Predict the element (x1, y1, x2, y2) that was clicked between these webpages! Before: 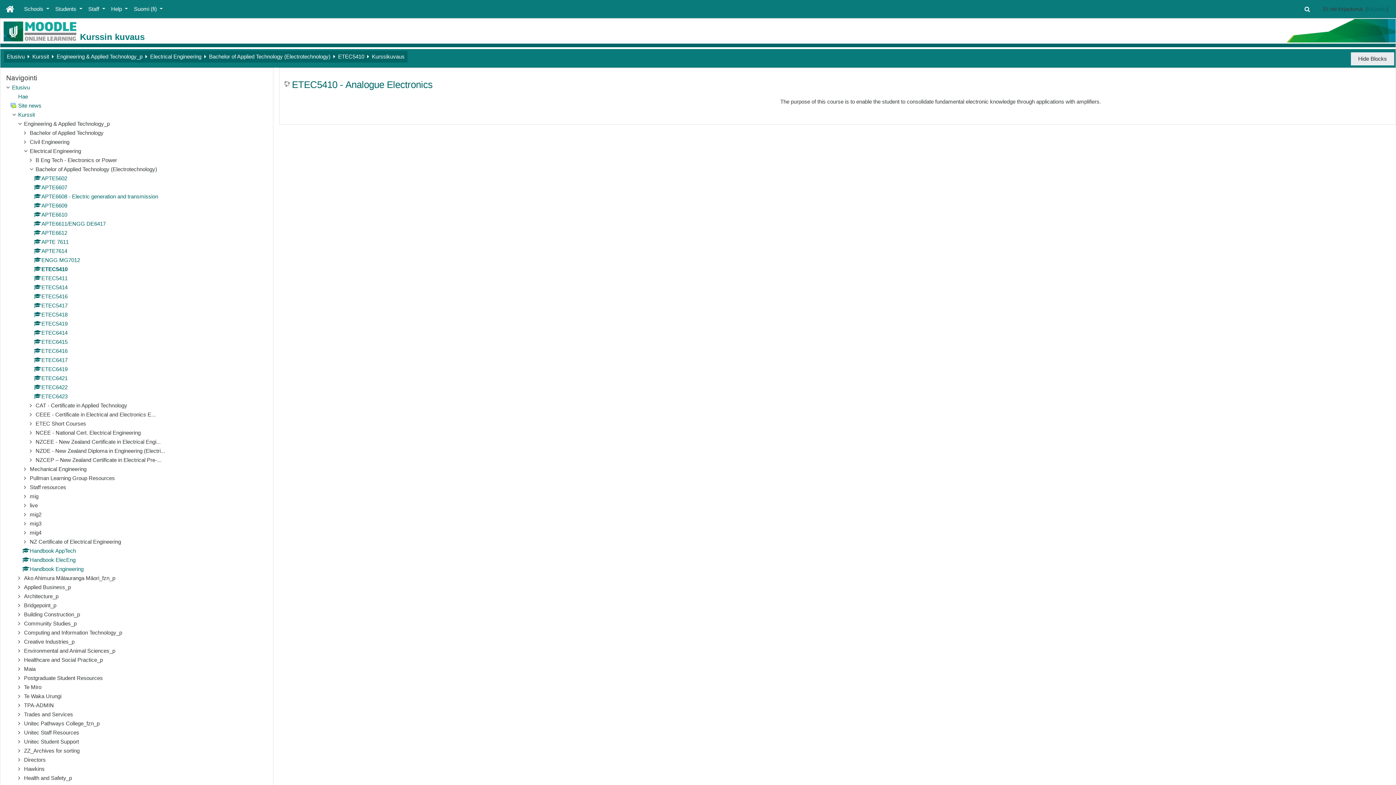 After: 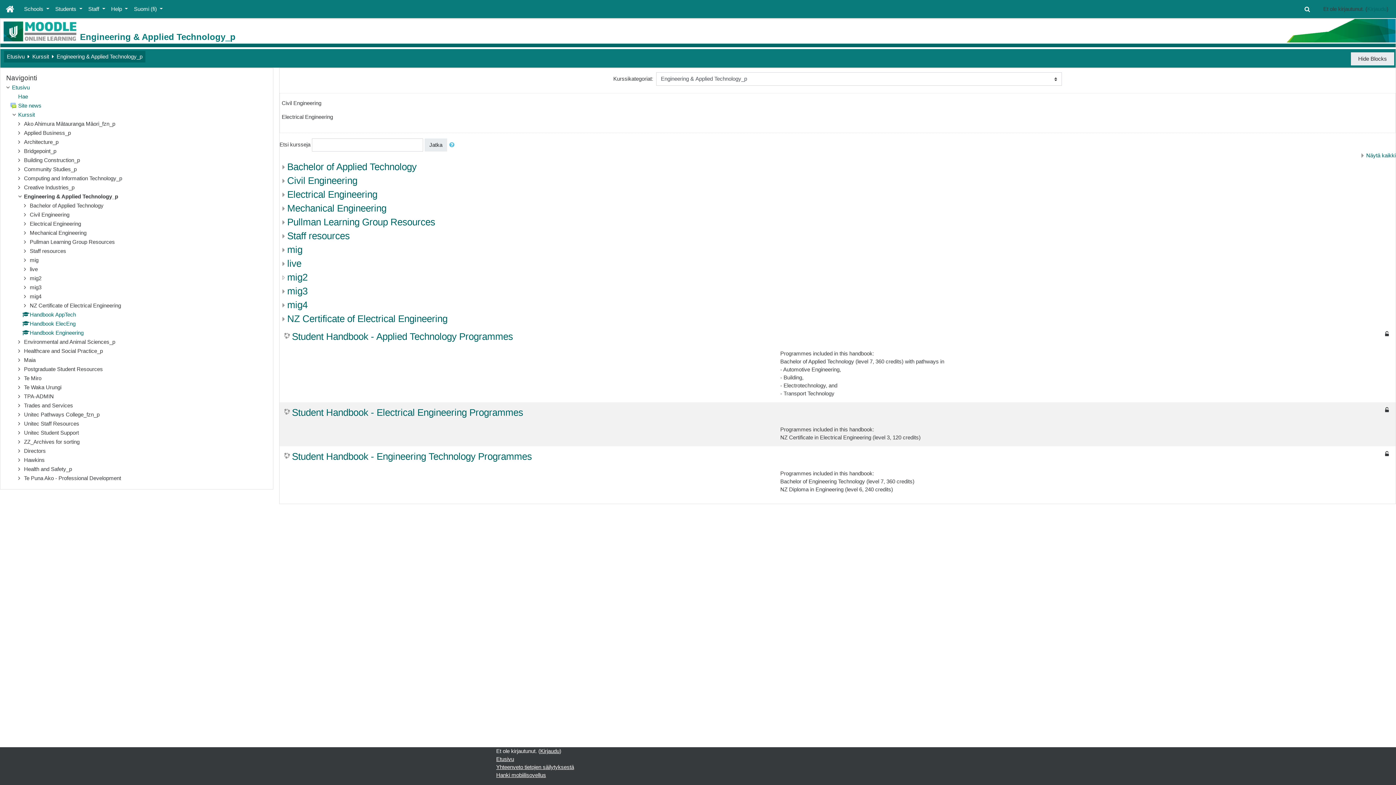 Action: label: Engineering & Applied Technology_p bbox: (56, 52, 142, 60)